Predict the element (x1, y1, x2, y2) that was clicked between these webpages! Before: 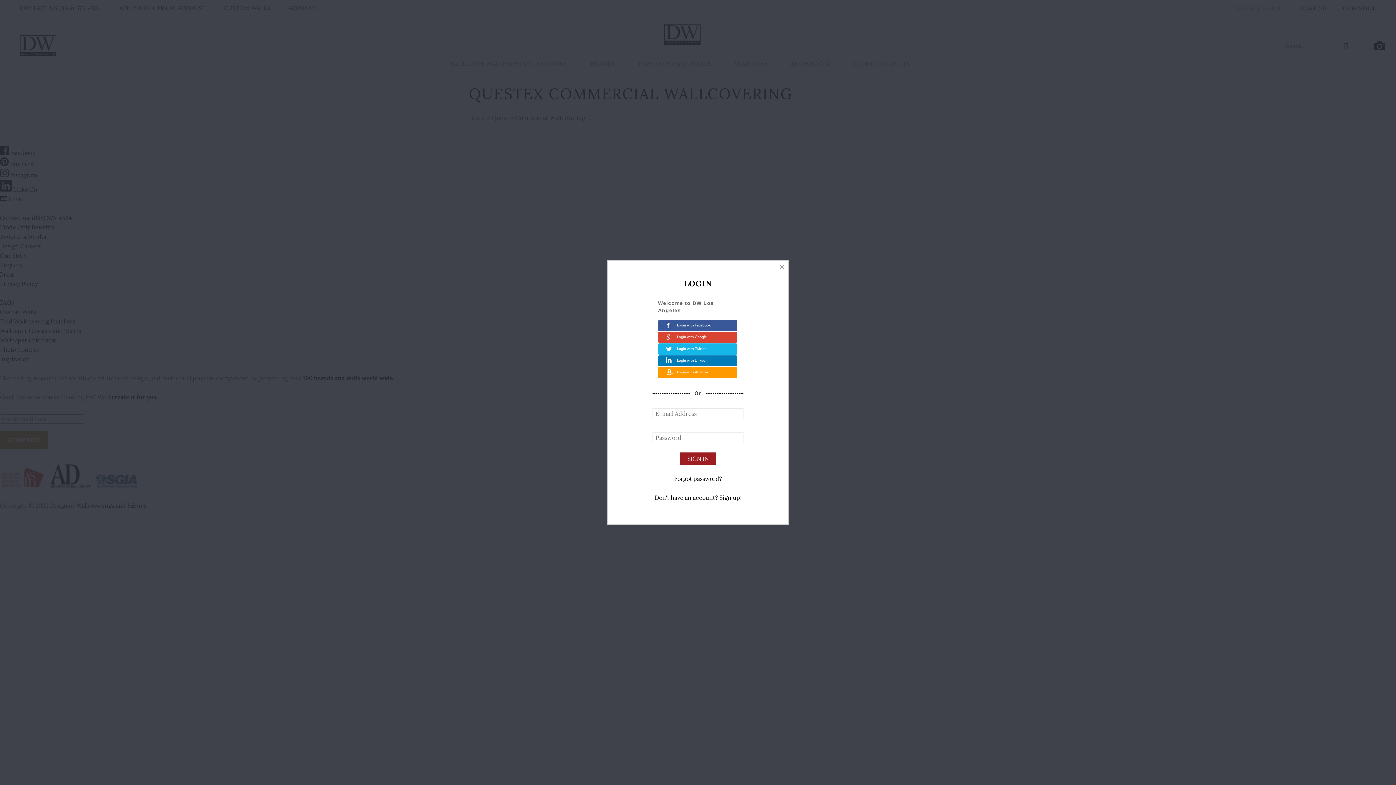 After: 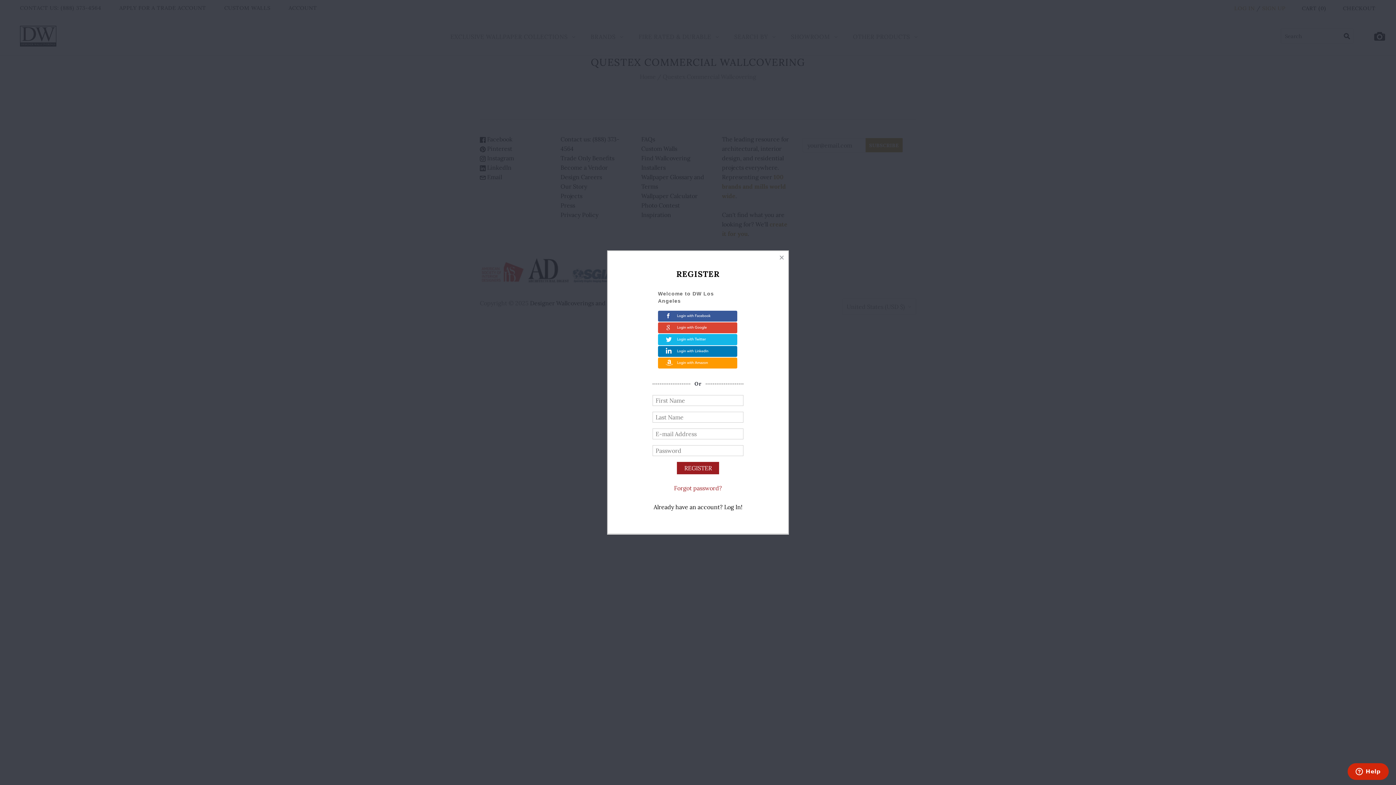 Action: bbox: (654, 494, 741, 501) label: Don't have an account? Sign up!